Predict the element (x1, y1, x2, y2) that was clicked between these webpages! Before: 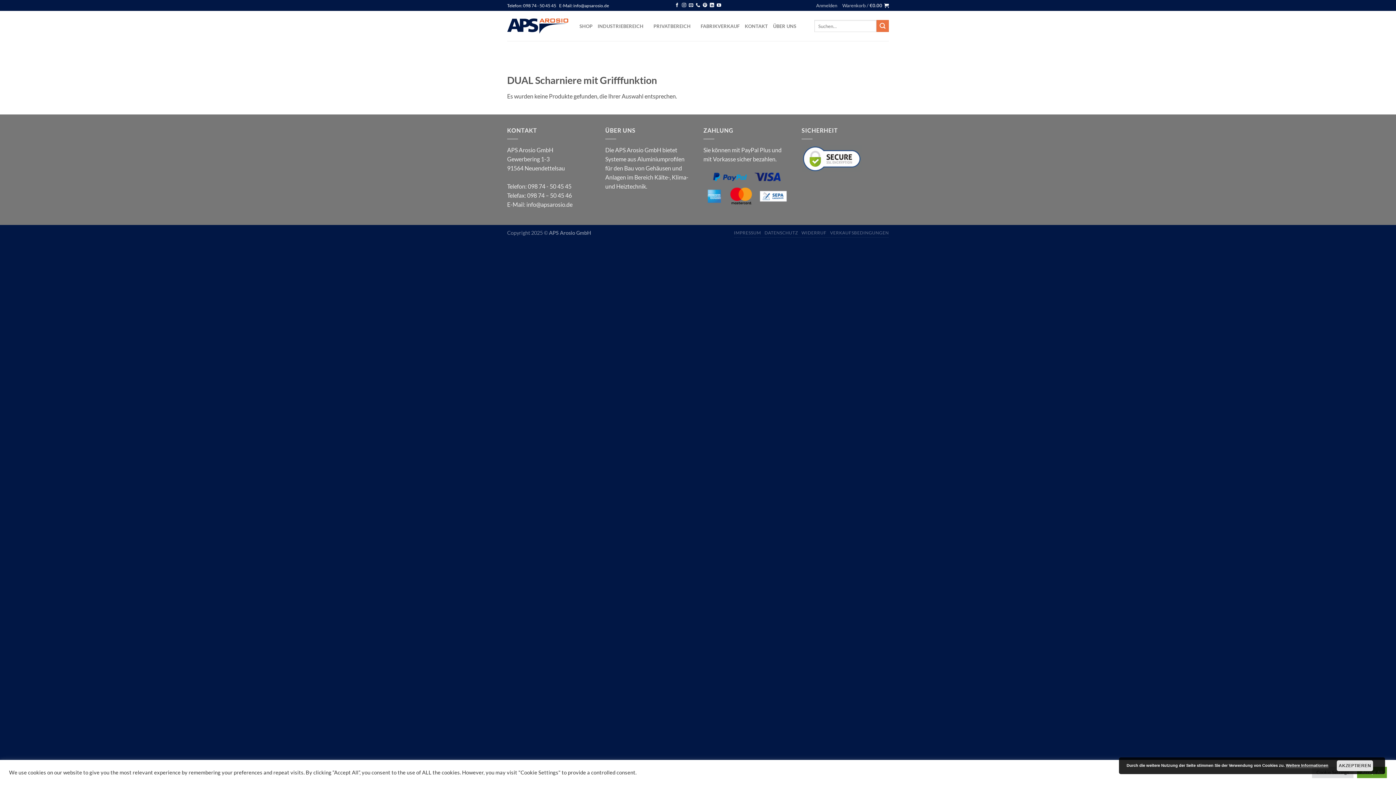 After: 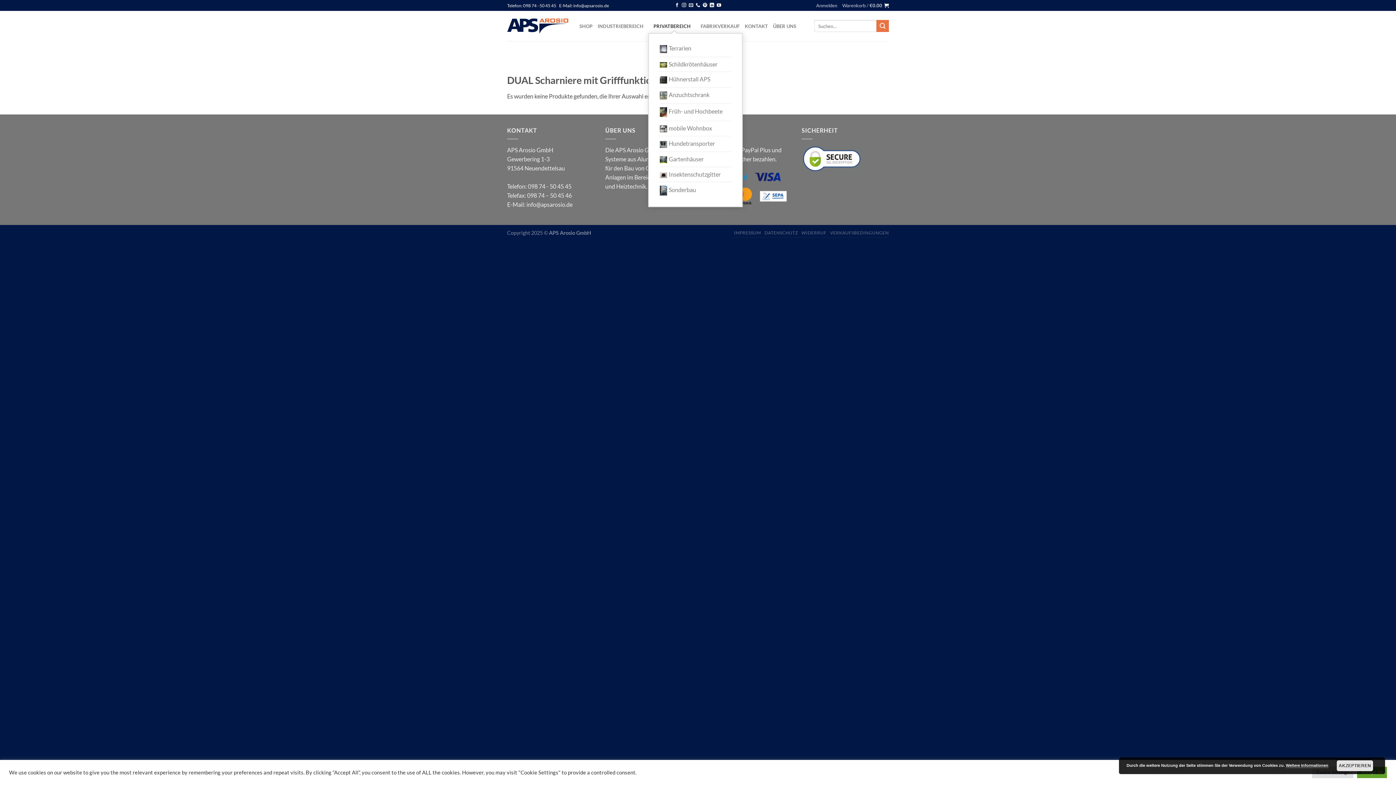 Action: label: PRIVATBEREICH bbox: (653, 18, 695, 33)